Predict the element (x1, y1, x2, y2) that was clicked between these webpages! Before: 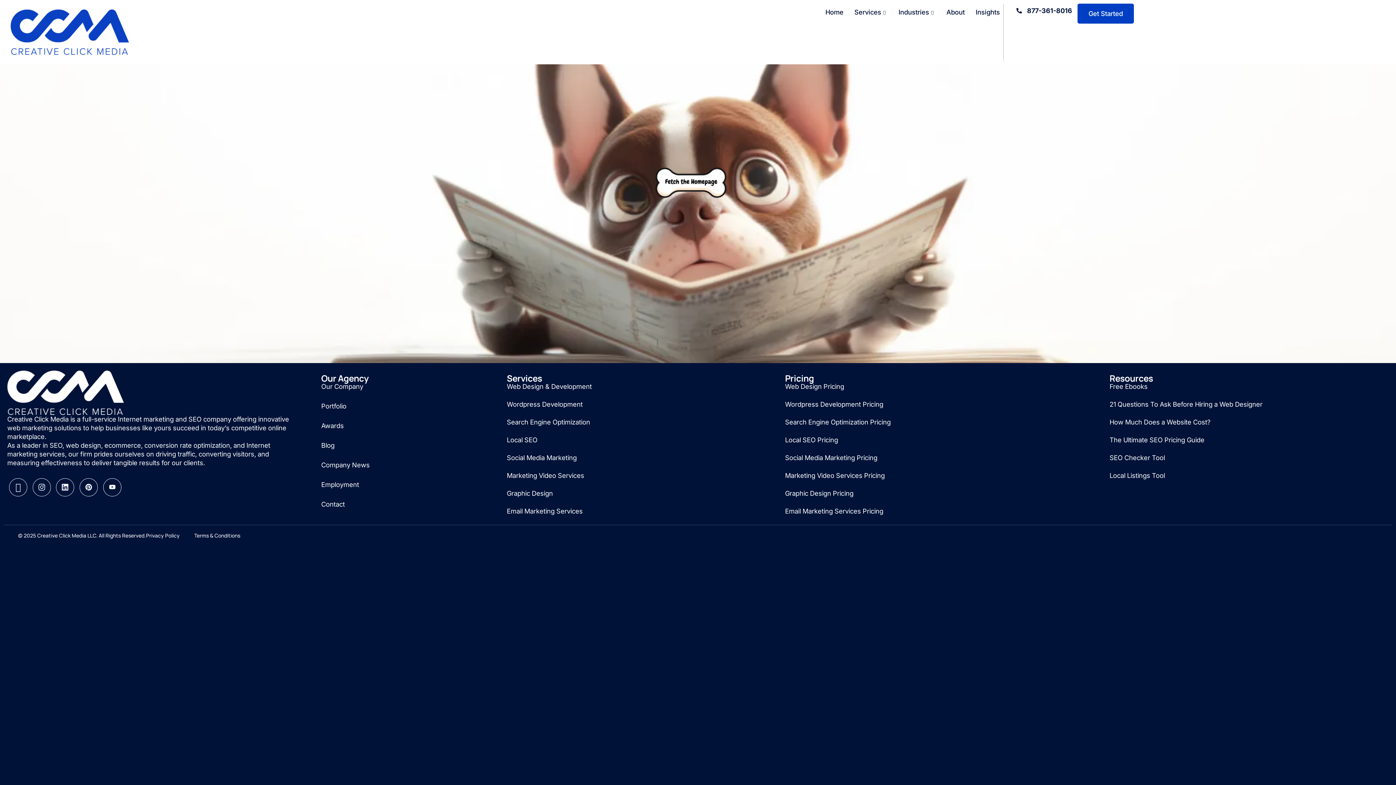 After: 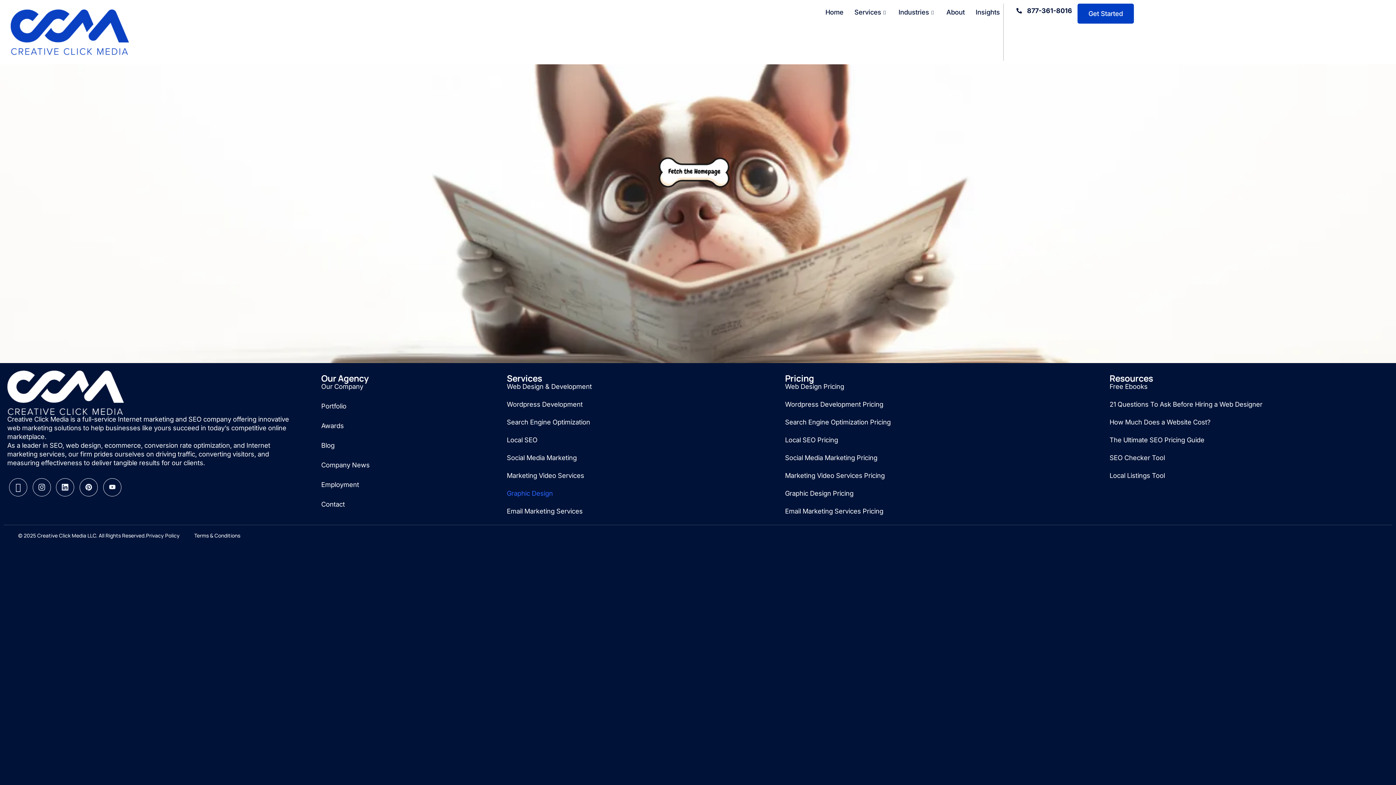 Action: label: Graphic Design bbox: (506, 489, 777, 498)